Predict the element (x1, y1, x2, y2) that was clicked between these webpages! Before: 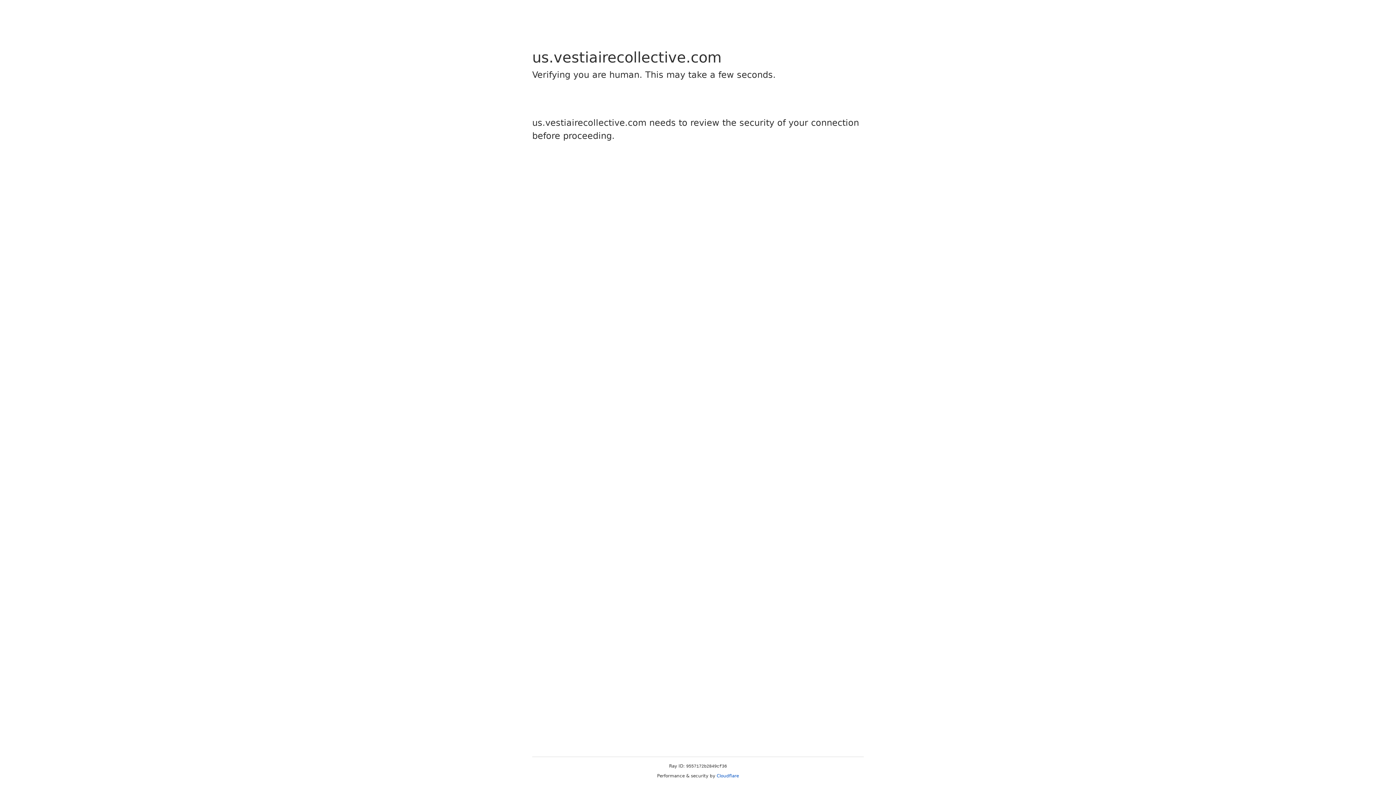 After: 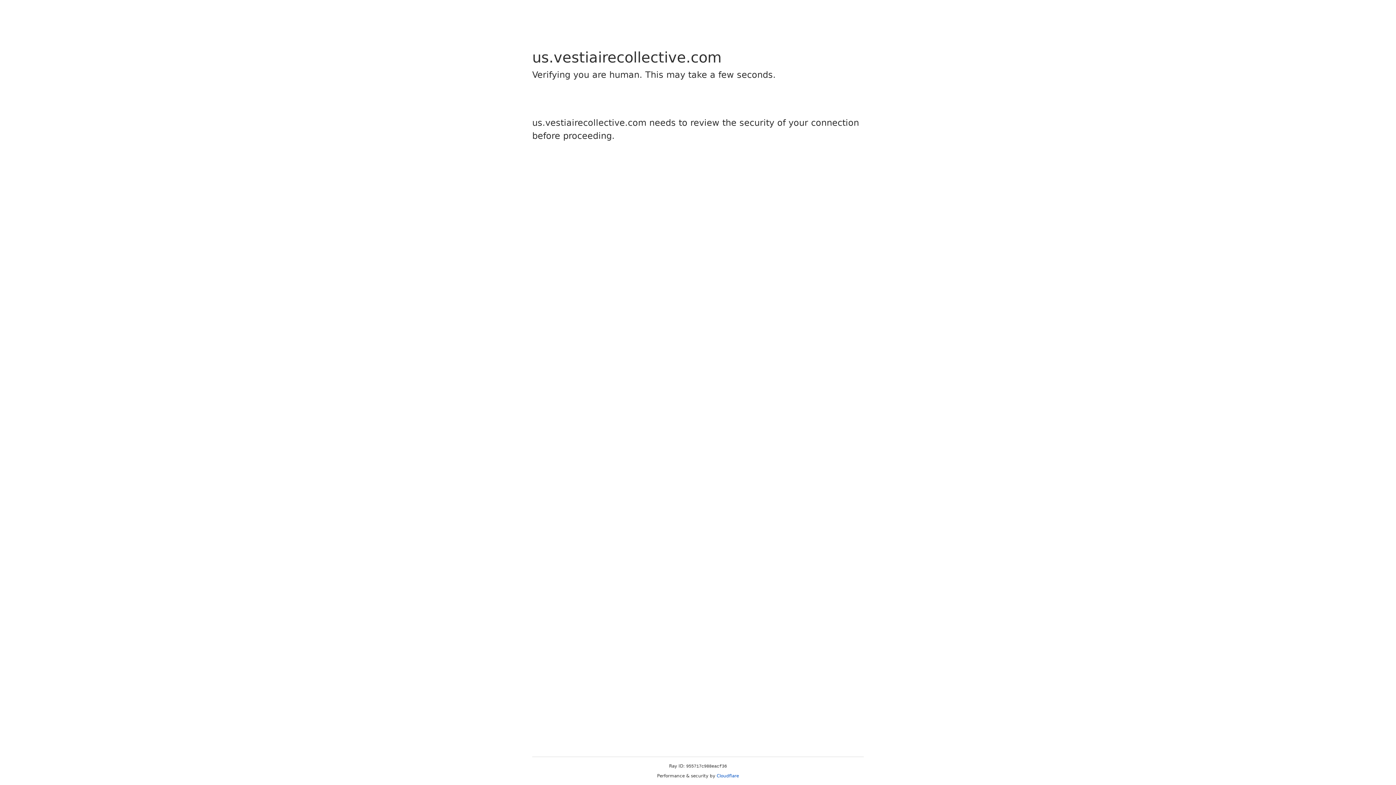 Action: bbox: (716, 773, 739, 778) label: Cloudflare